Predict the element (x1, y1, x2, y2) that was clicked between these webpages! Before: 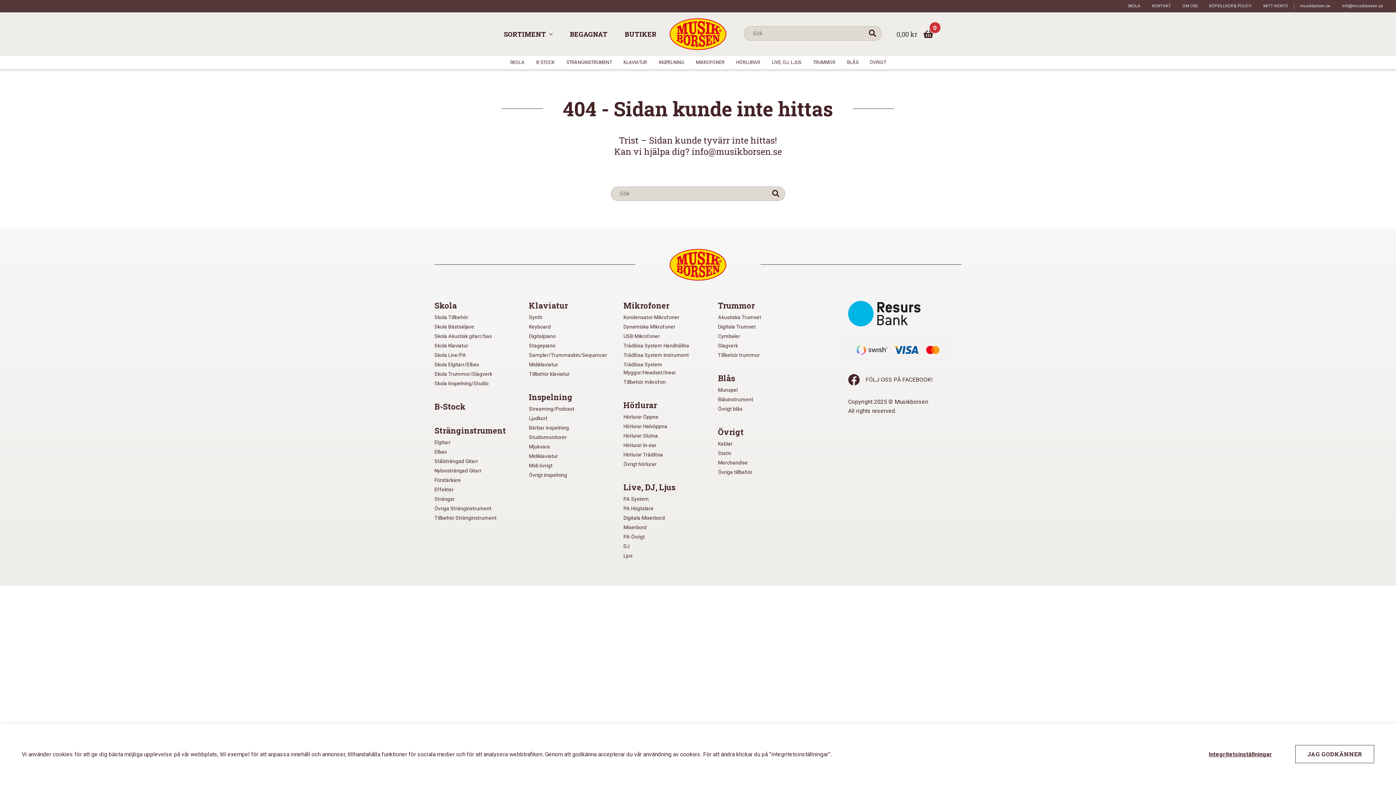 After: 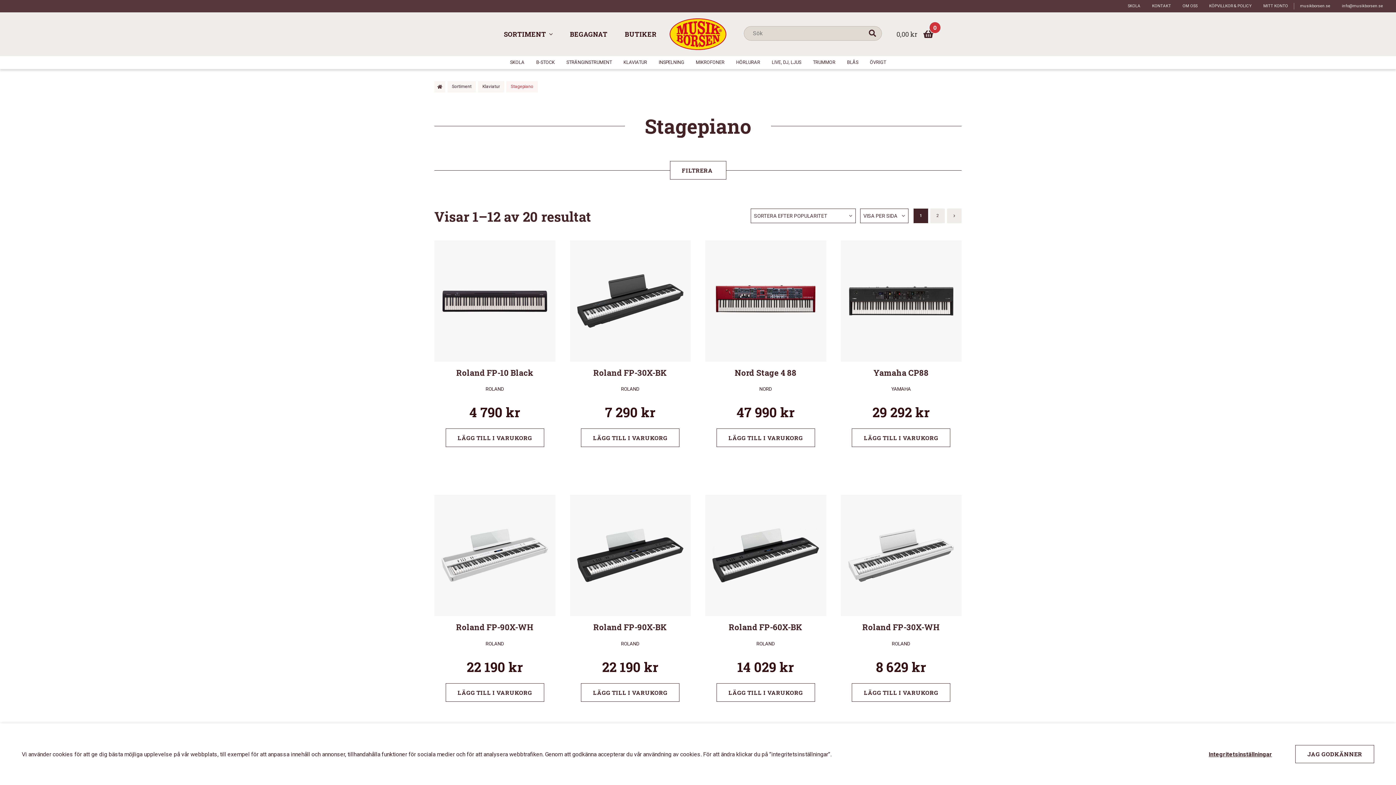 Action: label: Stagepiano bbox: (529, 341, 609, 349)